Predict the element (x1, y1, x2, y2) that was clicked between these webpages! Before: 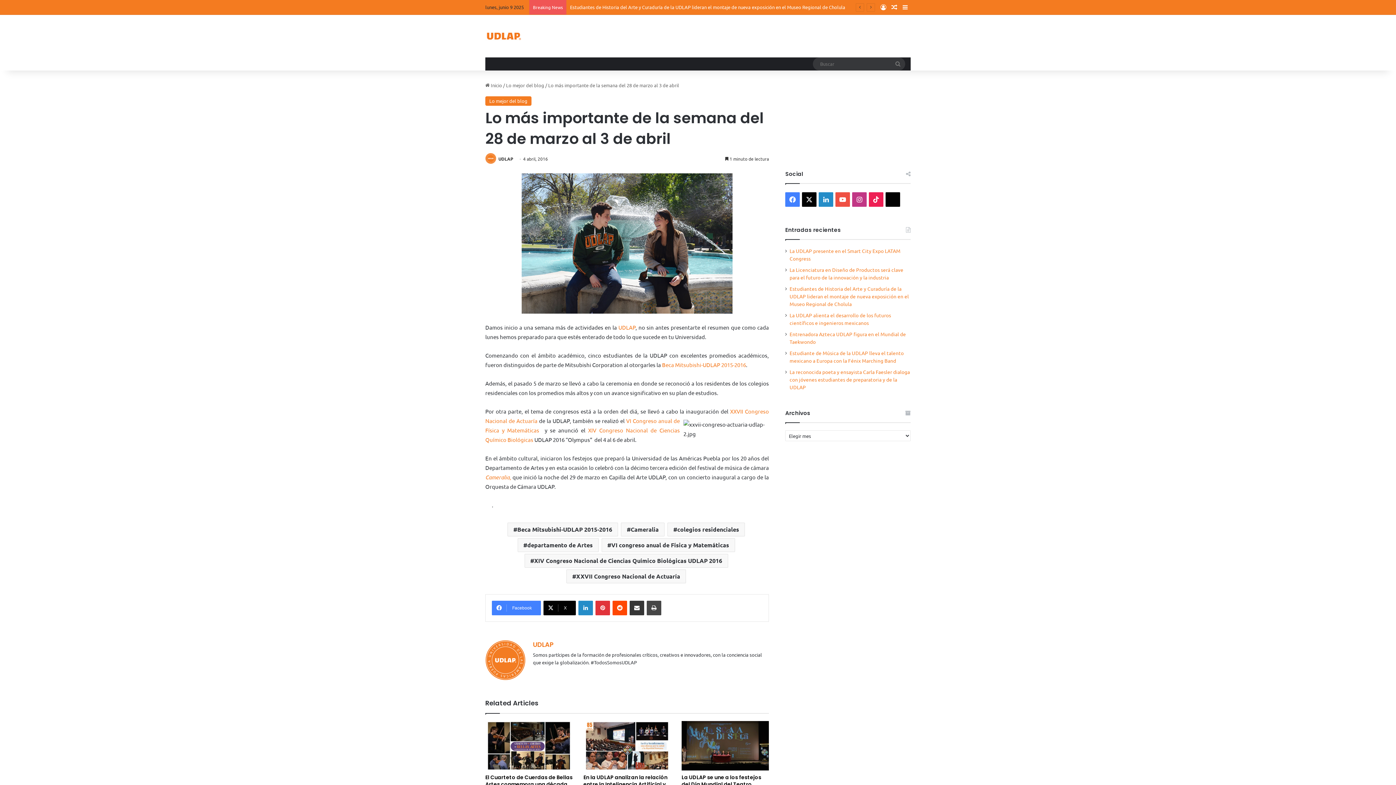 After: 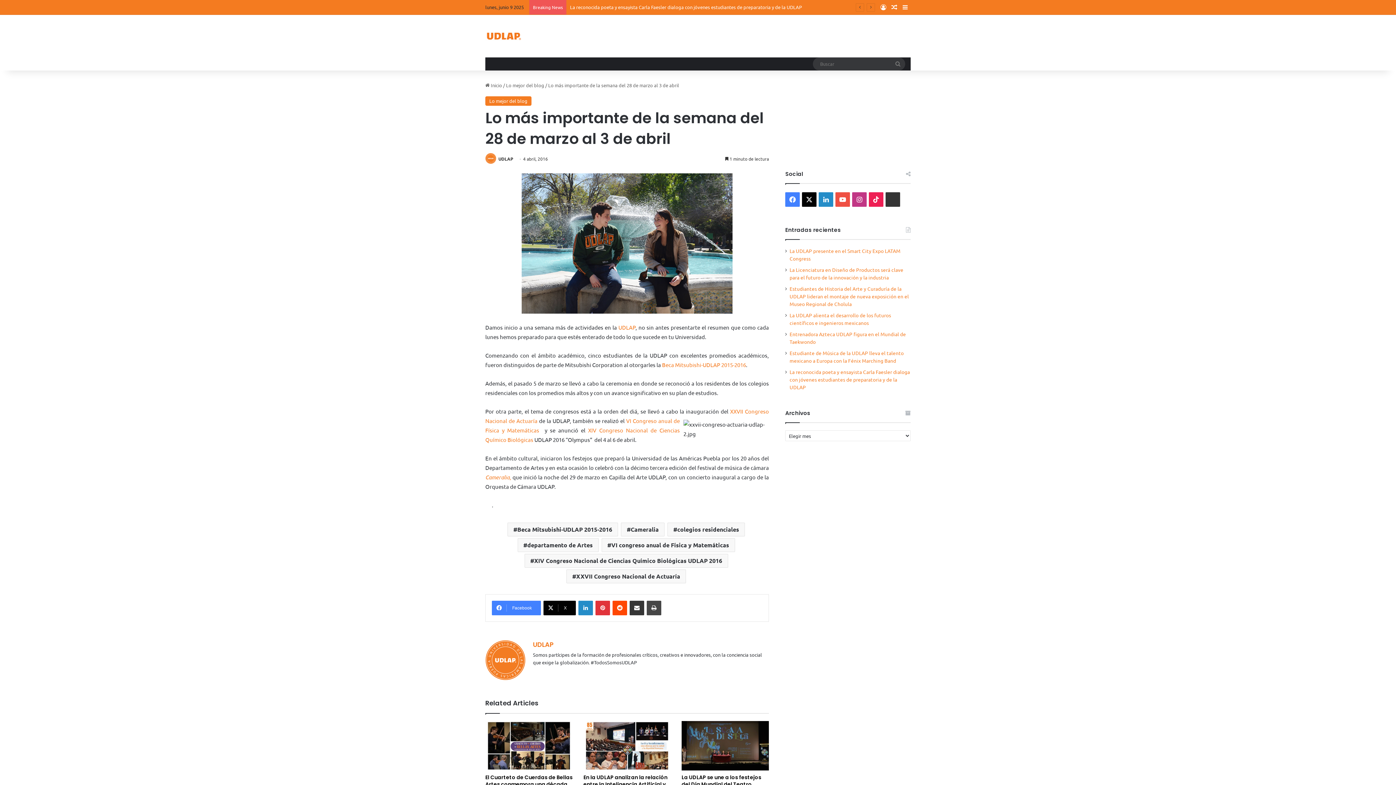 Action: bbox: (885, 192, 900, 206) label: Threads